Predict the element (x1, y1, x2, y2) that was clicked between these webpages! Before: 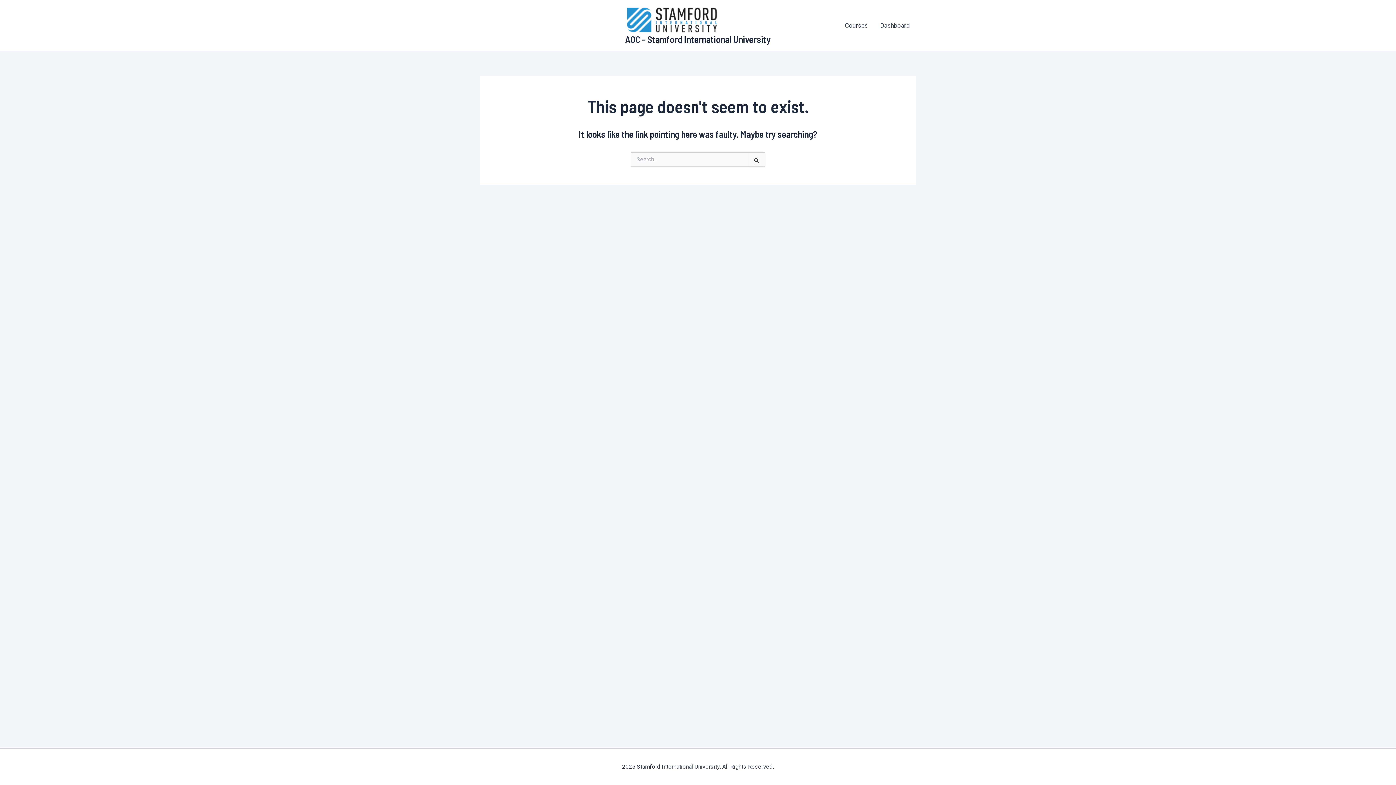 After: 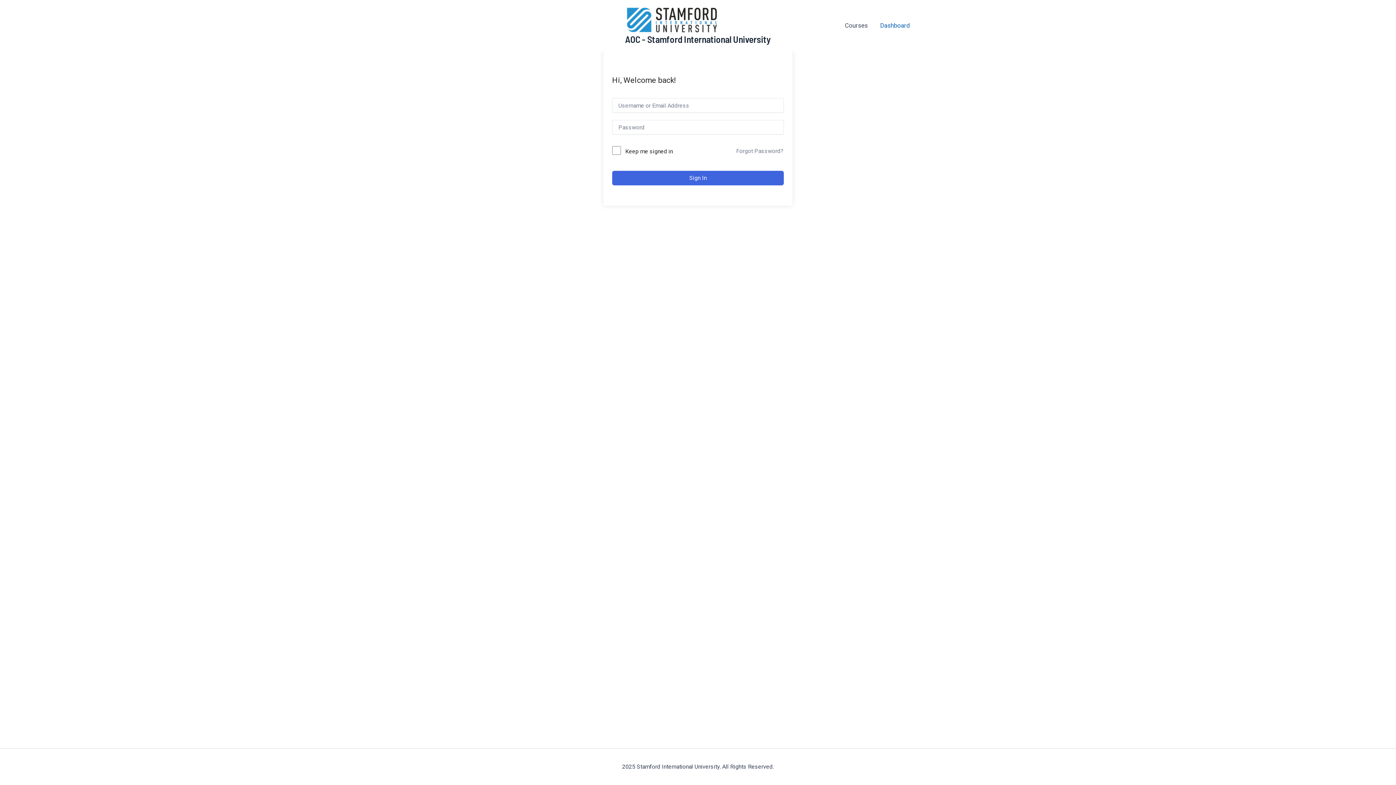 Action: bbox: (874, 16, 916, 34) label: Dashboard